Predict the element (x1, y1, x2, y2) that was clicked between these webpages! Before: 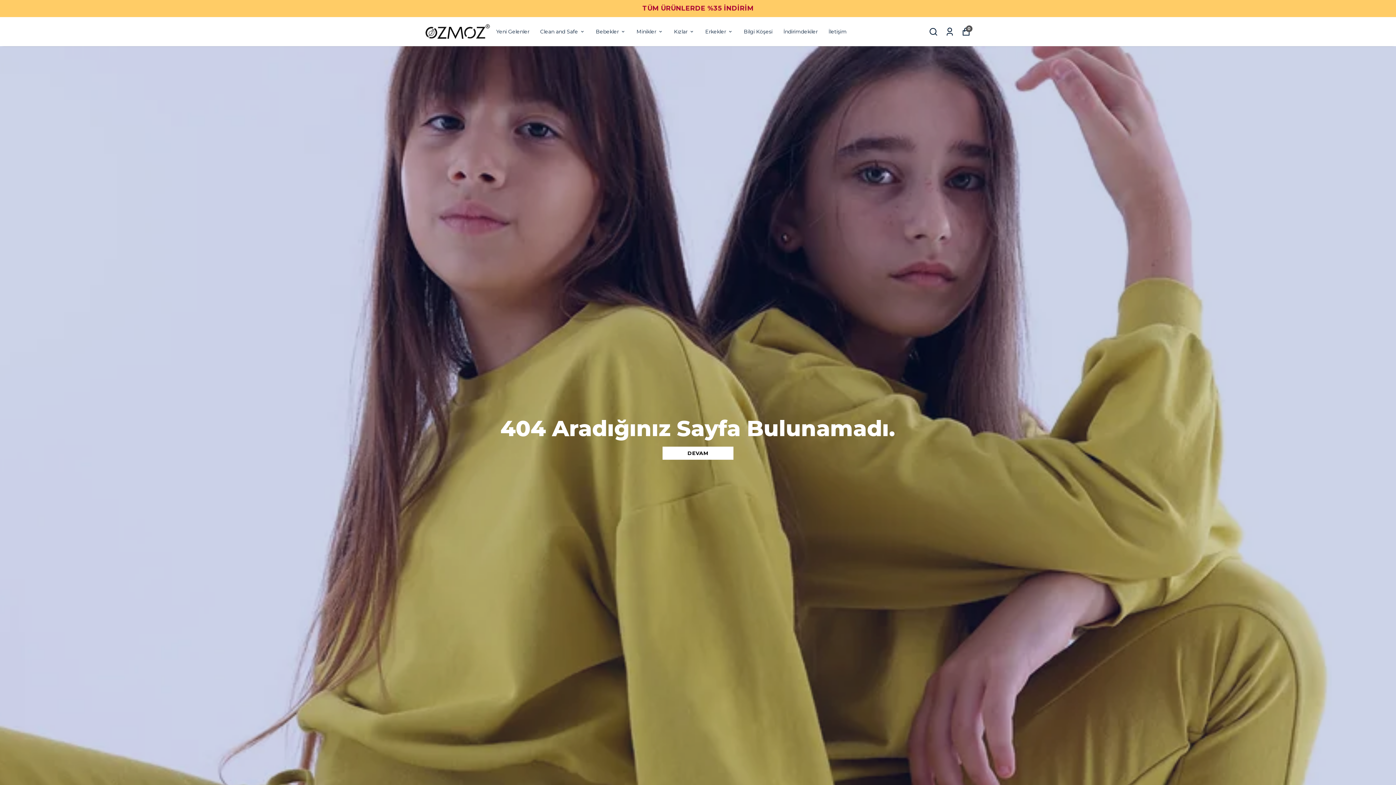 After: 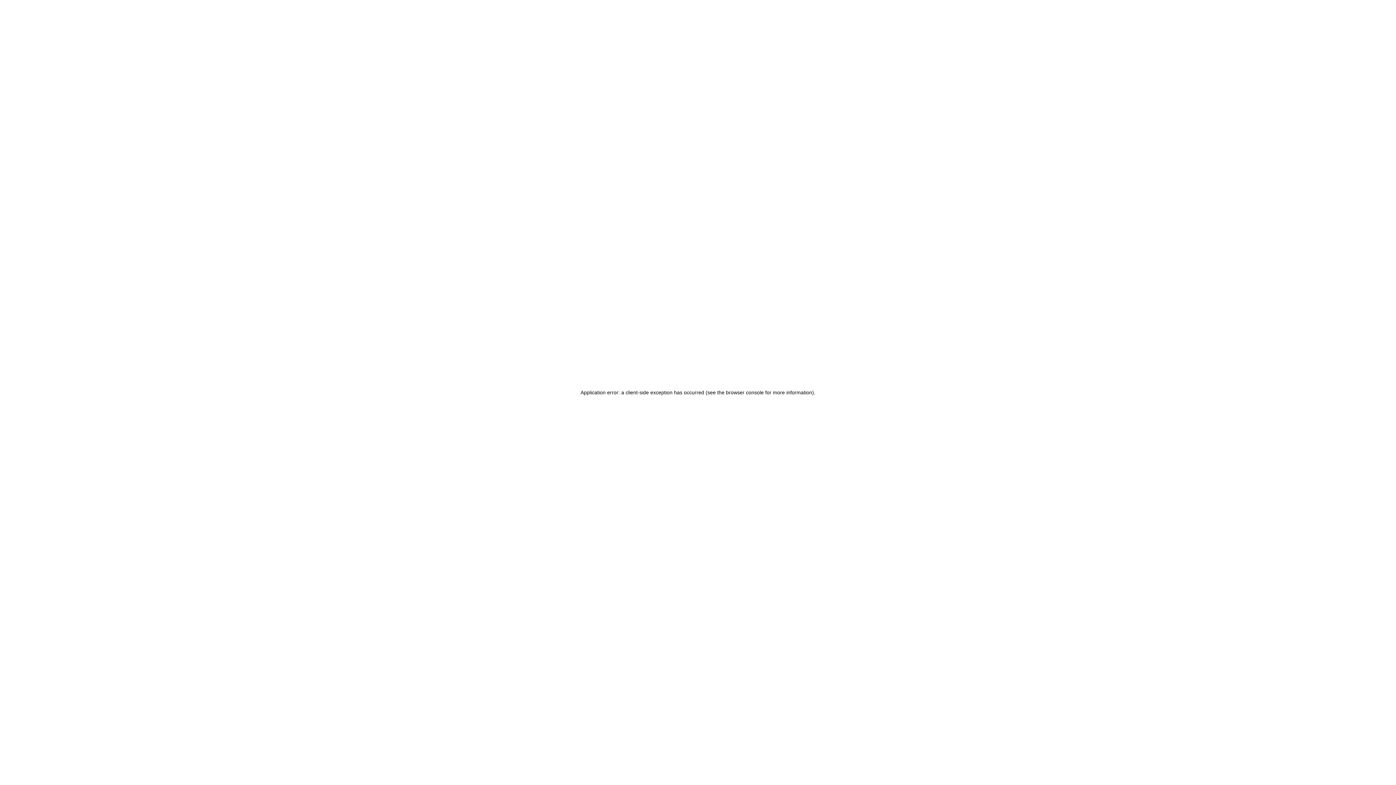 Action: label: İletişim bbox: (828, 27, 846, 36)